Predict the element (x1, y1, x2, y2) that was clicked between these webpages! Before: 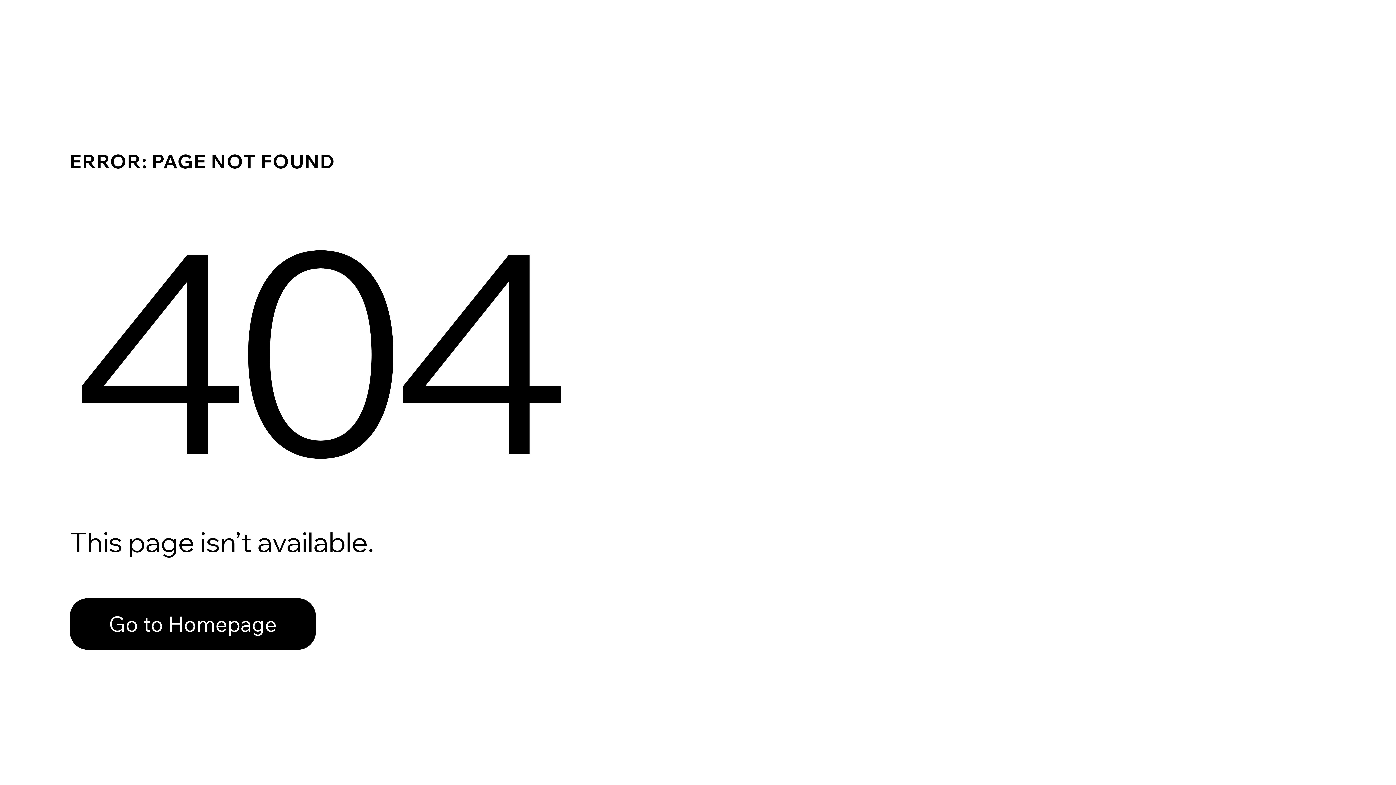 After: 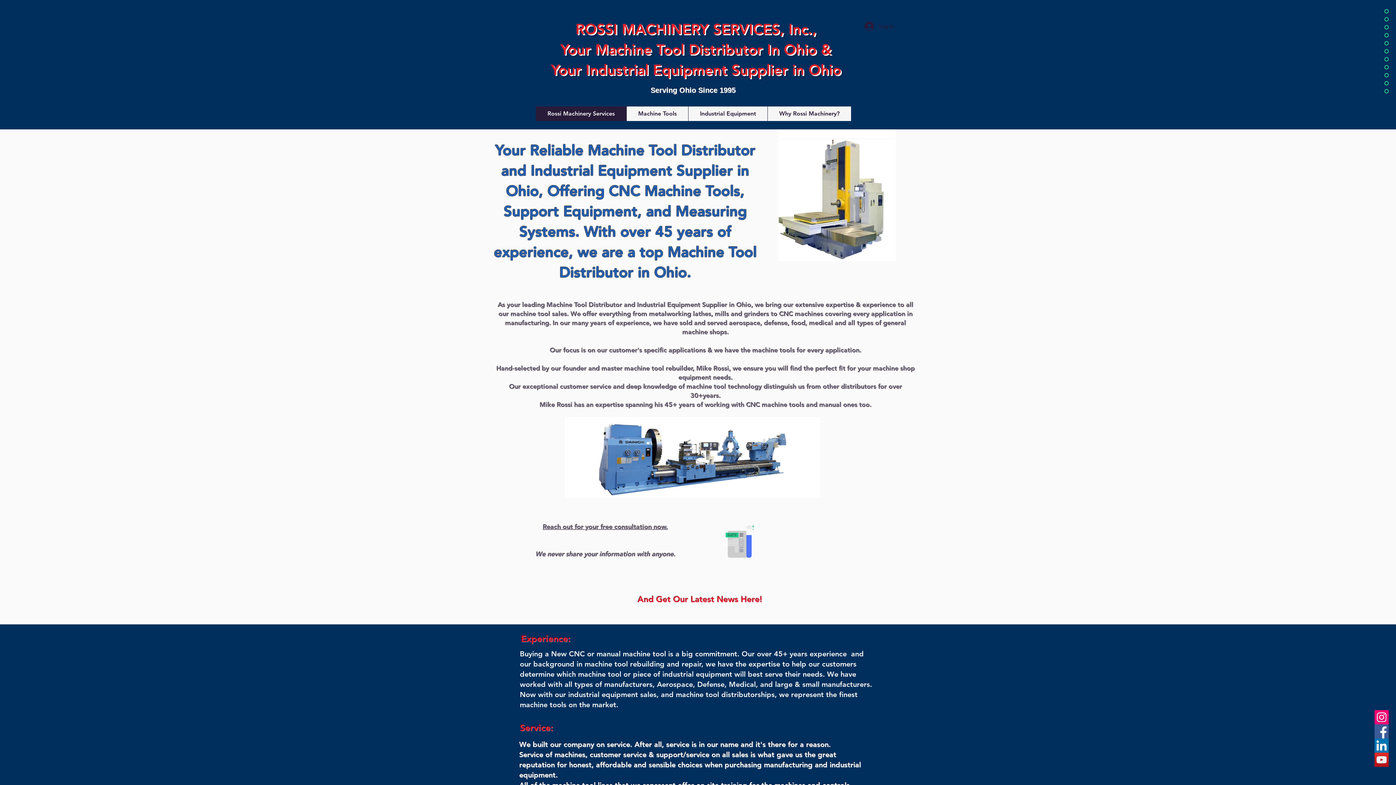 Action: bbox: (69, 598, 316, 650) label: Go to Homepage